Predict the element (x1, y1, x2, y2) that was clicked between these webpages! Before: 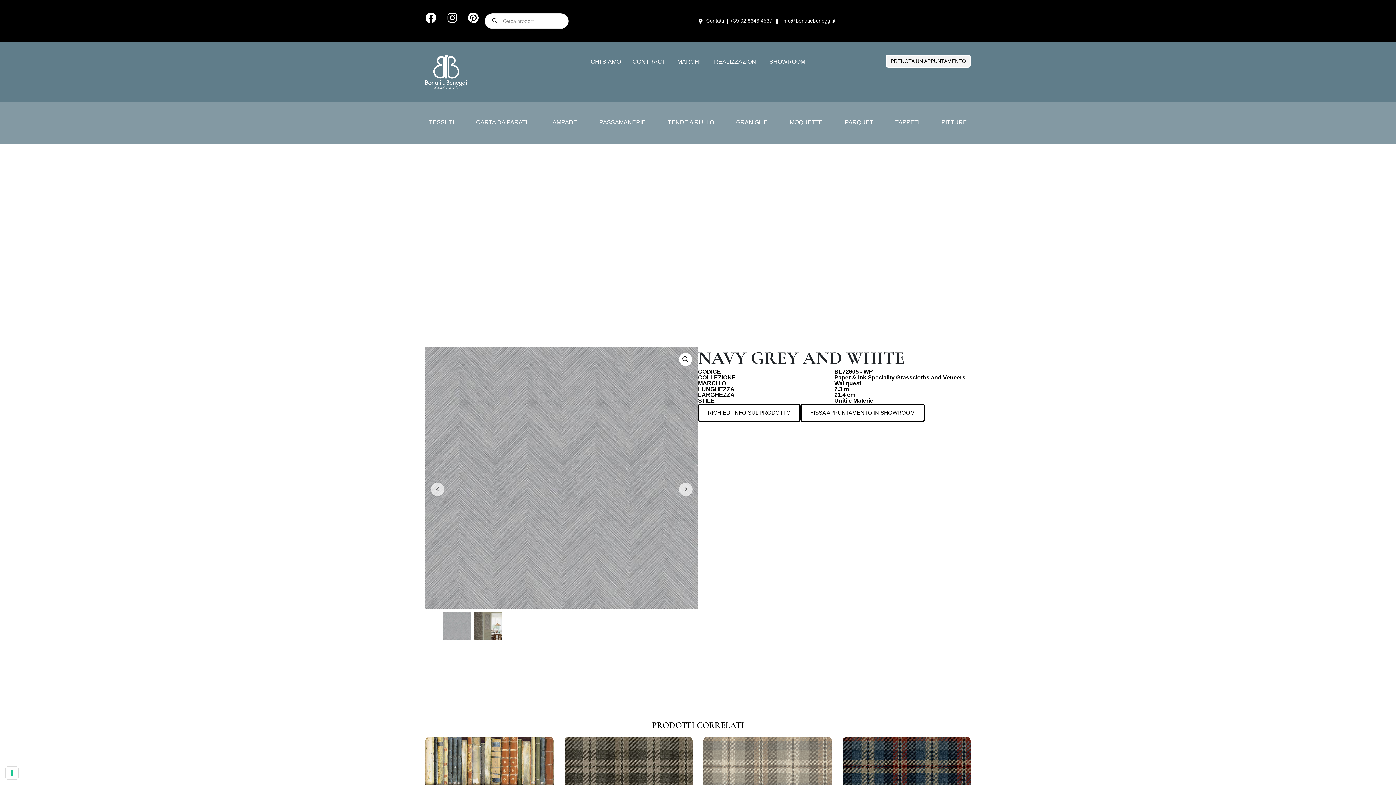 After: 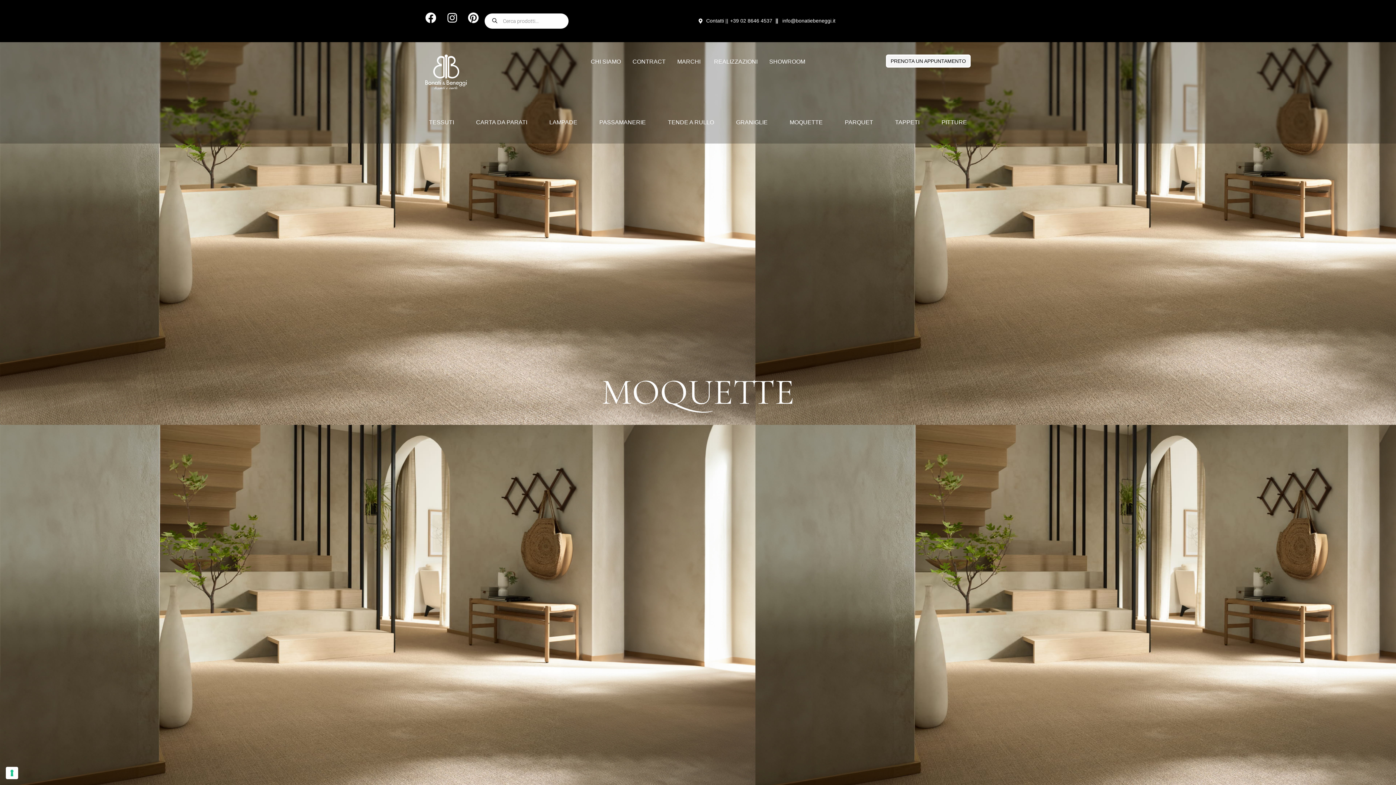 Action: label: MOQUETTE bbox: (789, 118, 823, 127)